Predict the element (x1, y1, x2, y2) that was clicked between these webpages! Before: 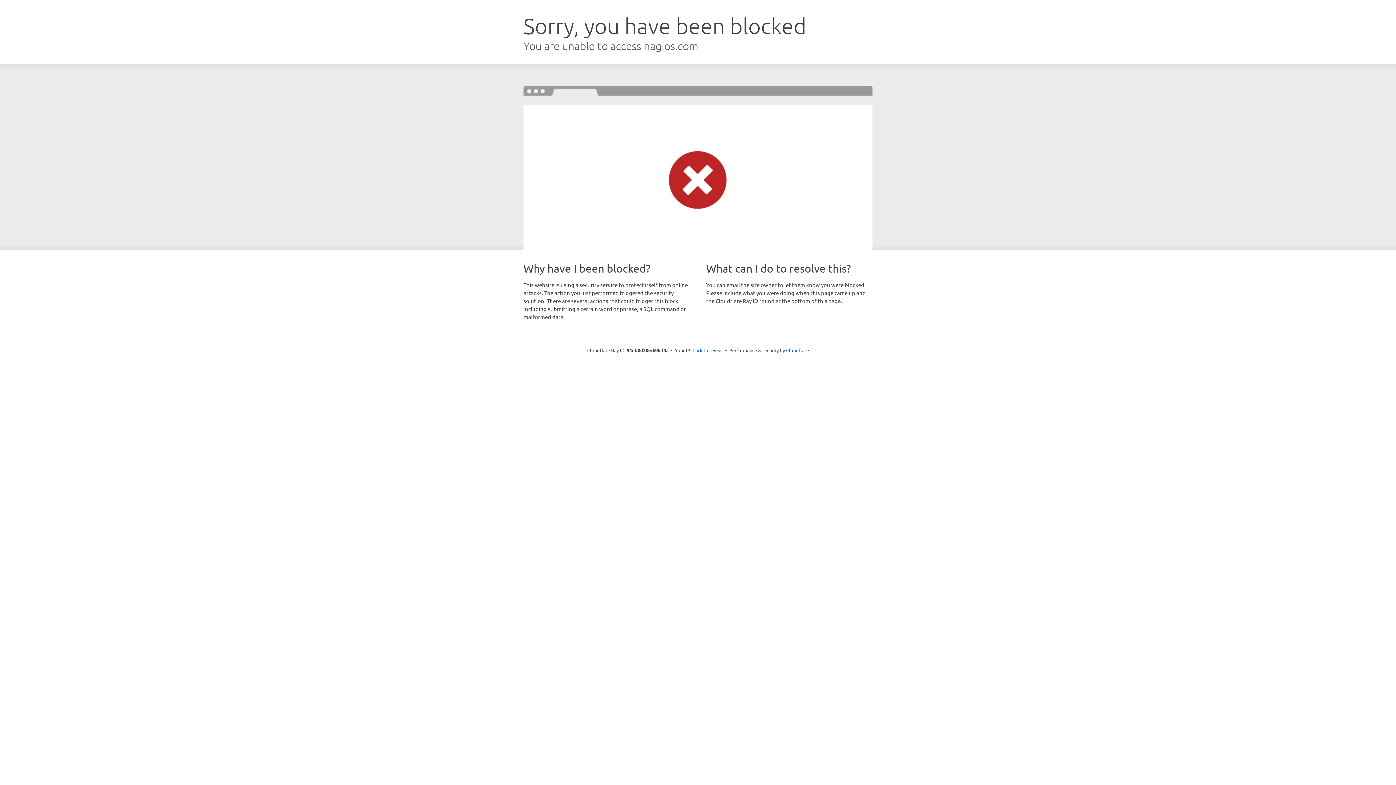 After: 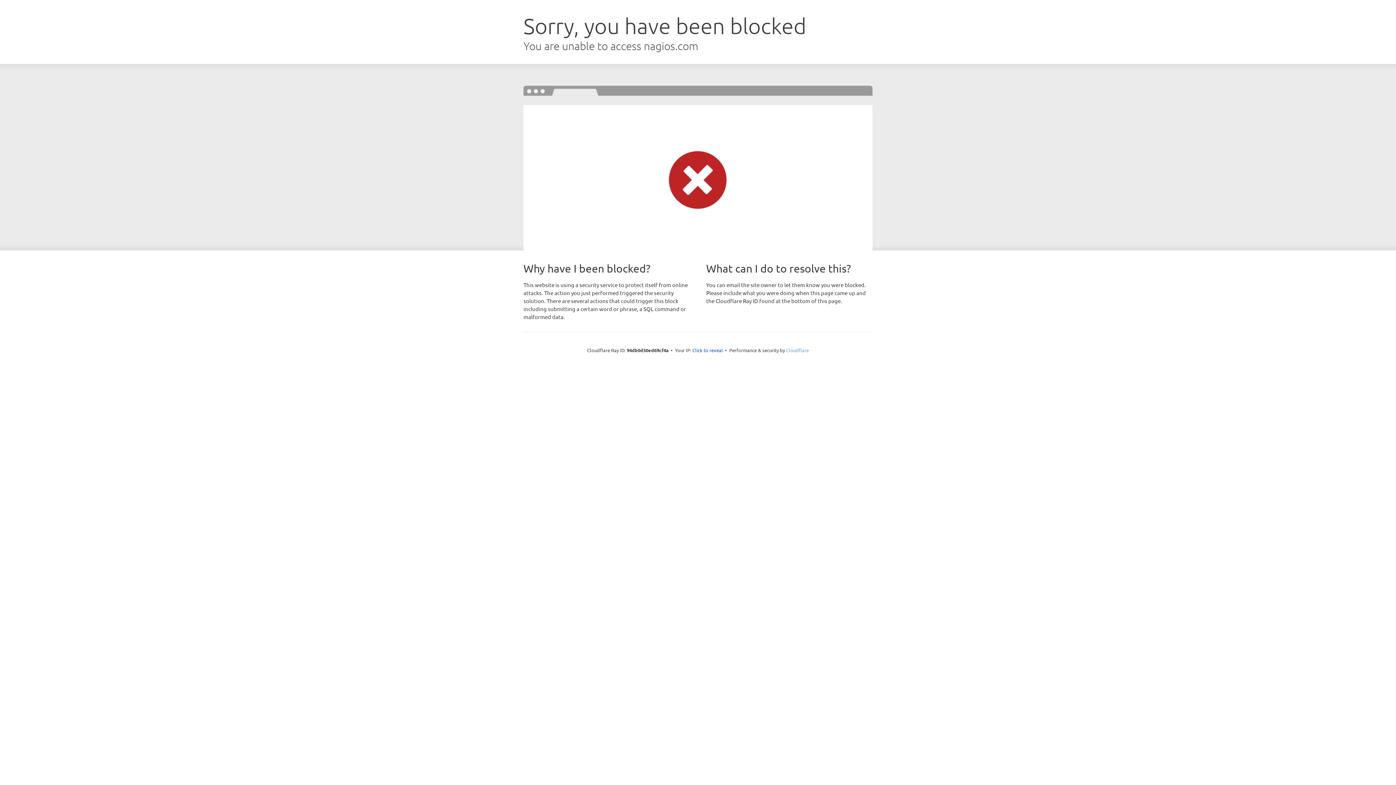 Action: bbox: (786, 347, 809, 353) label: Cloudflare